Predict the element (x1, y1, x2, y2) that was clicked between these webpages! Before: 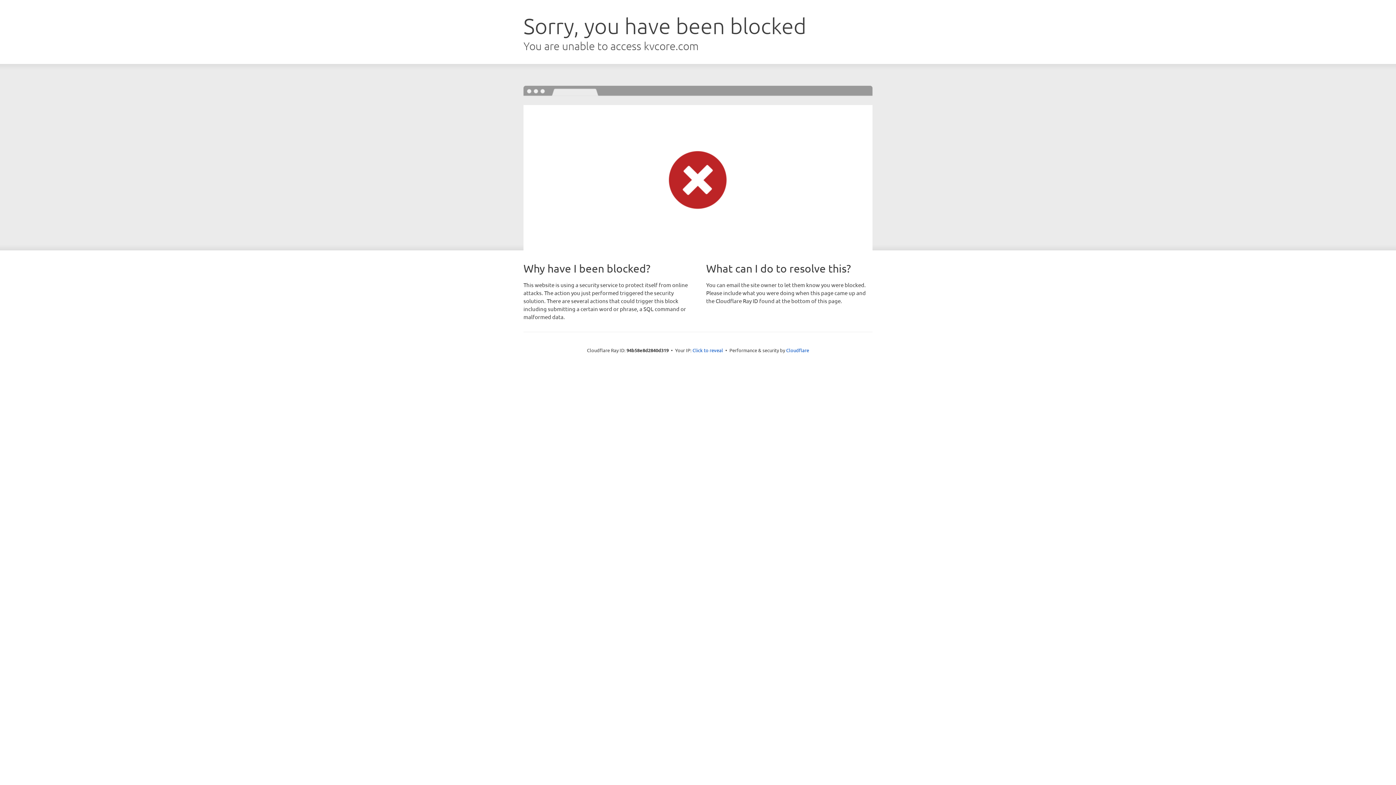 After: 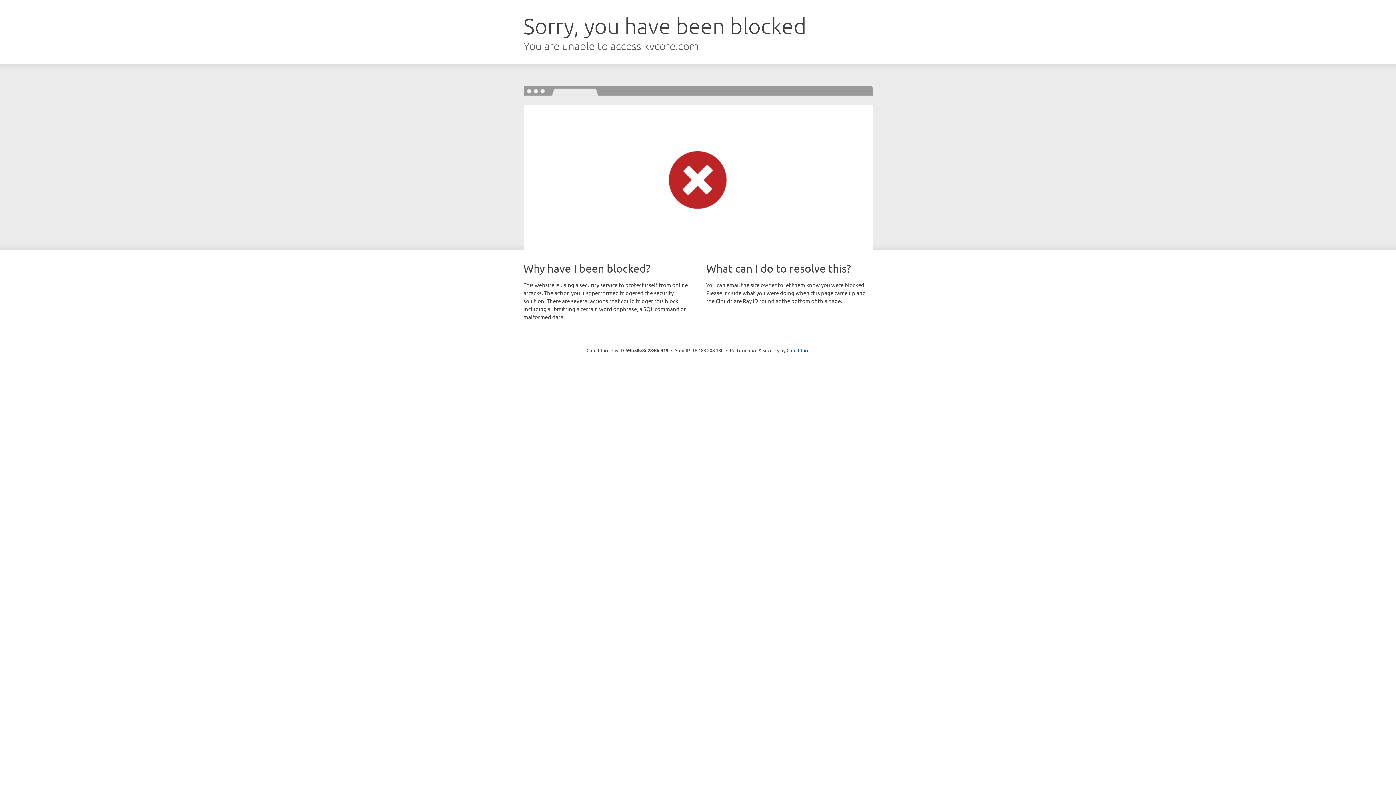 Action: label: Click to reveal bbox: (692, 346, 723, 353)